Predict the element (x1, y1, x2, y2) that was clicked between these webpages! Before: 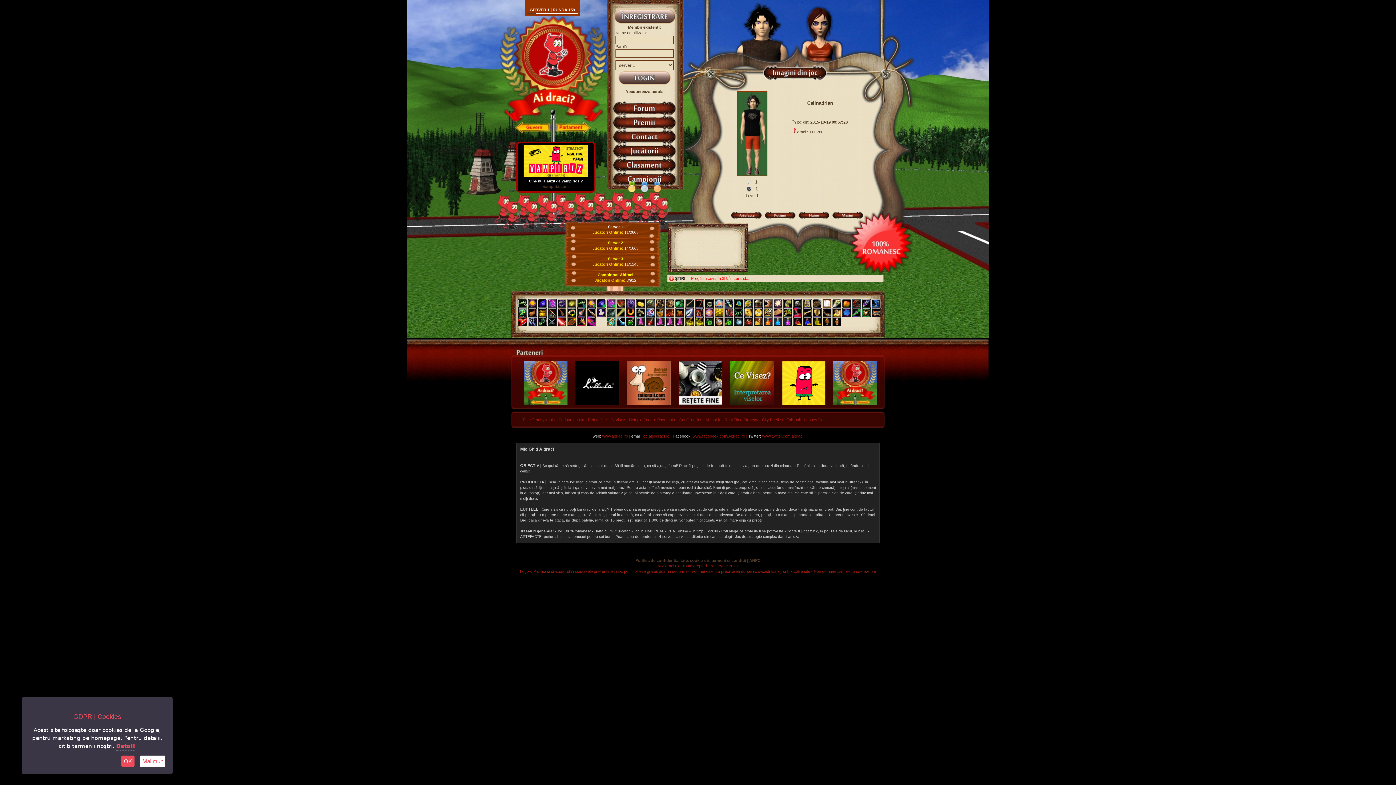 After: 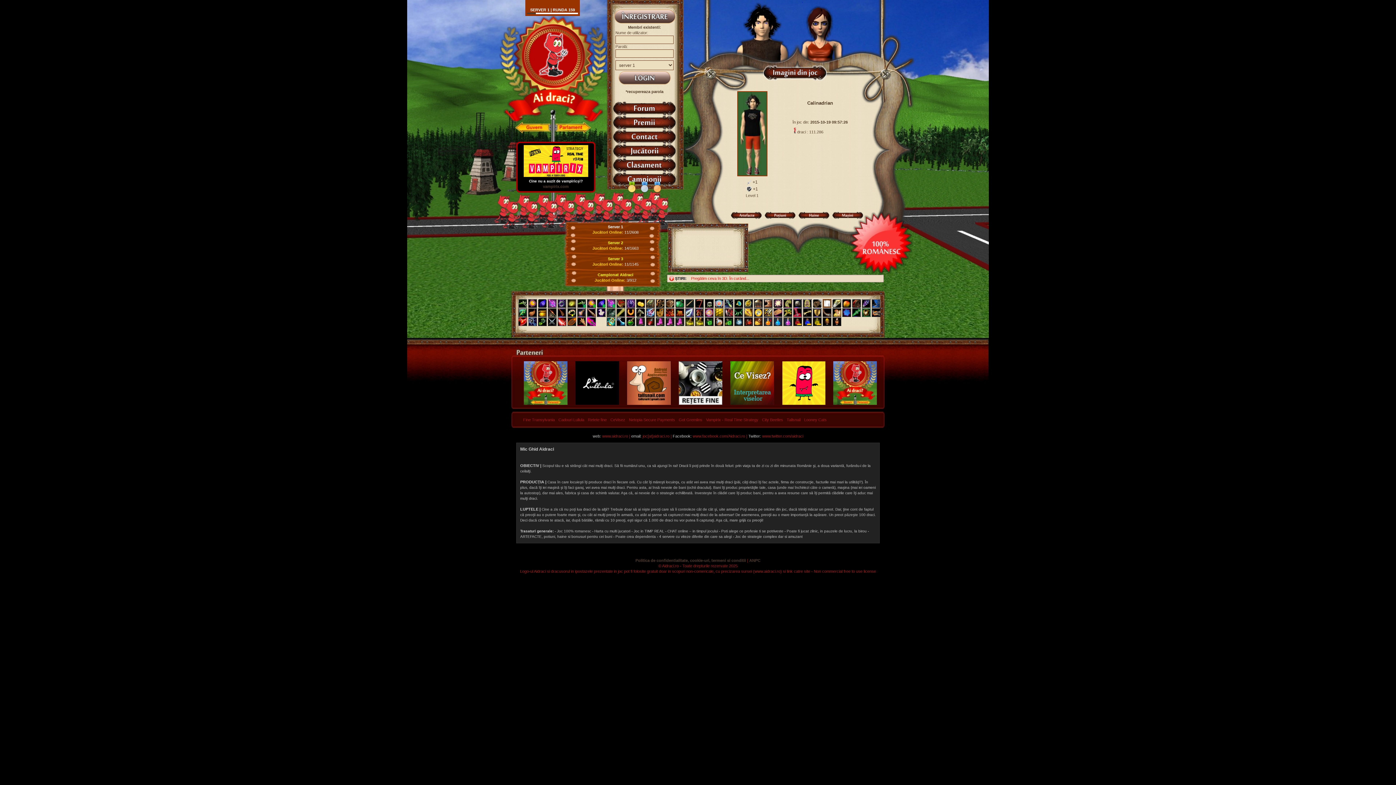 Action: label: OK bbox: (121, 756, 134, 767)